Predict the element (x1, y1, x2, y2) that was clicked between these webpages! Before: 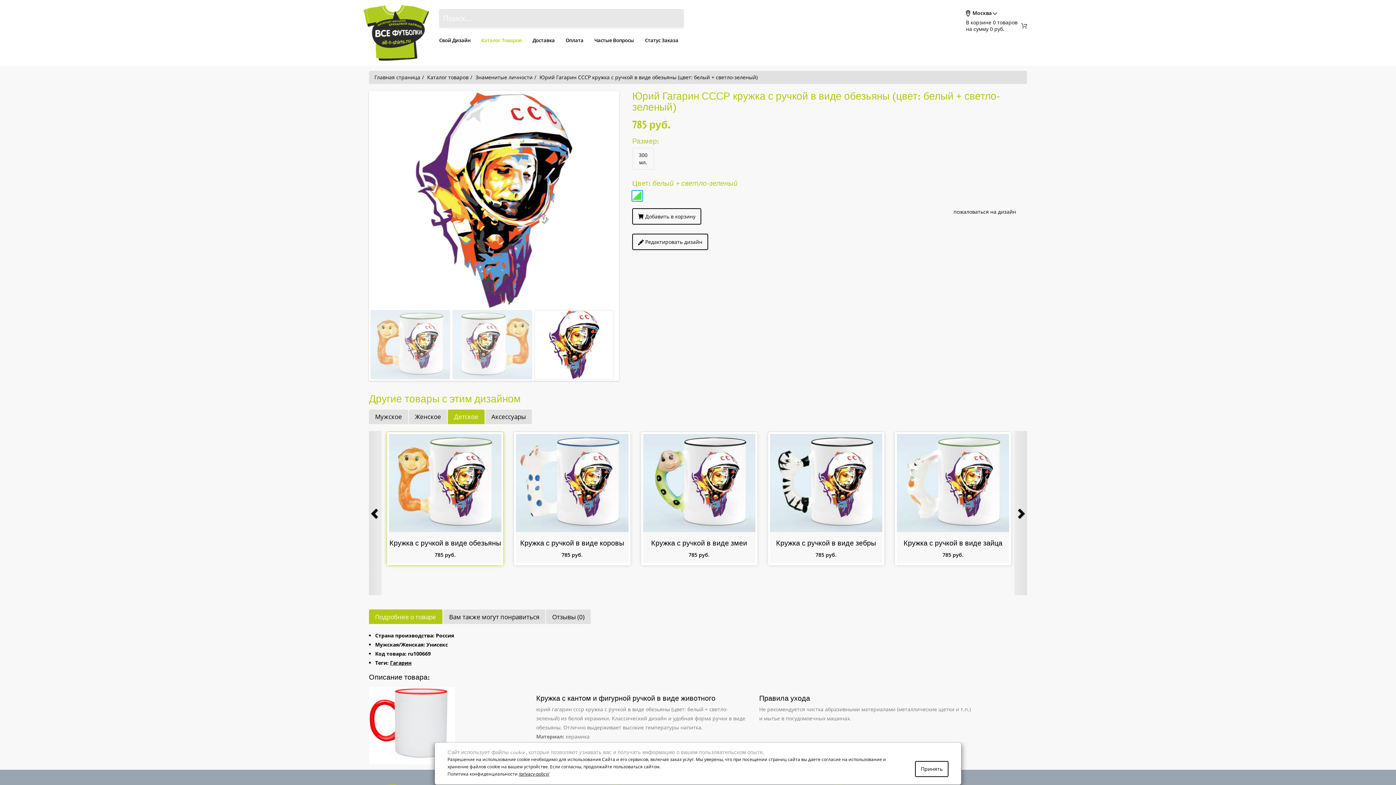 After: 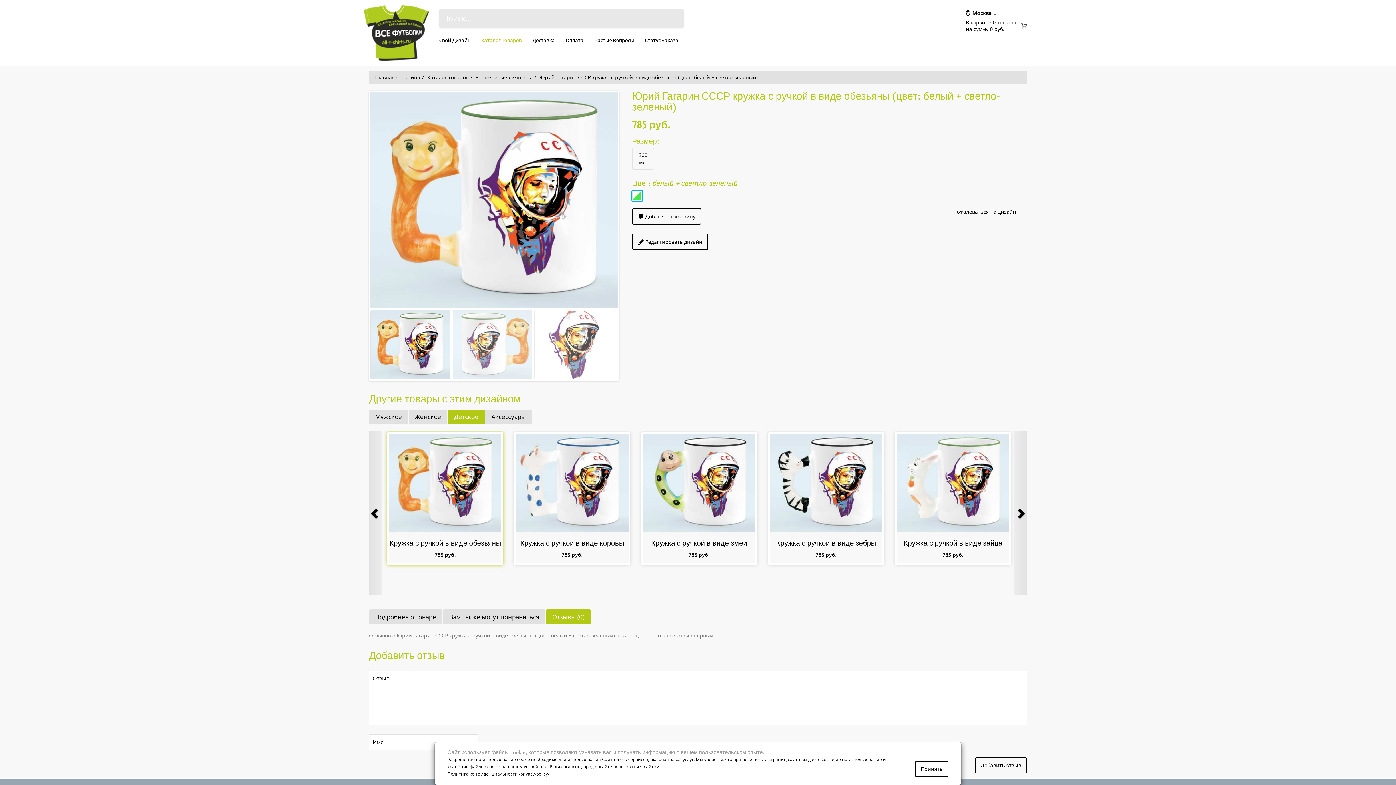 Action: label: Отзывы (0) bbox: (546, 609, 590, 624)